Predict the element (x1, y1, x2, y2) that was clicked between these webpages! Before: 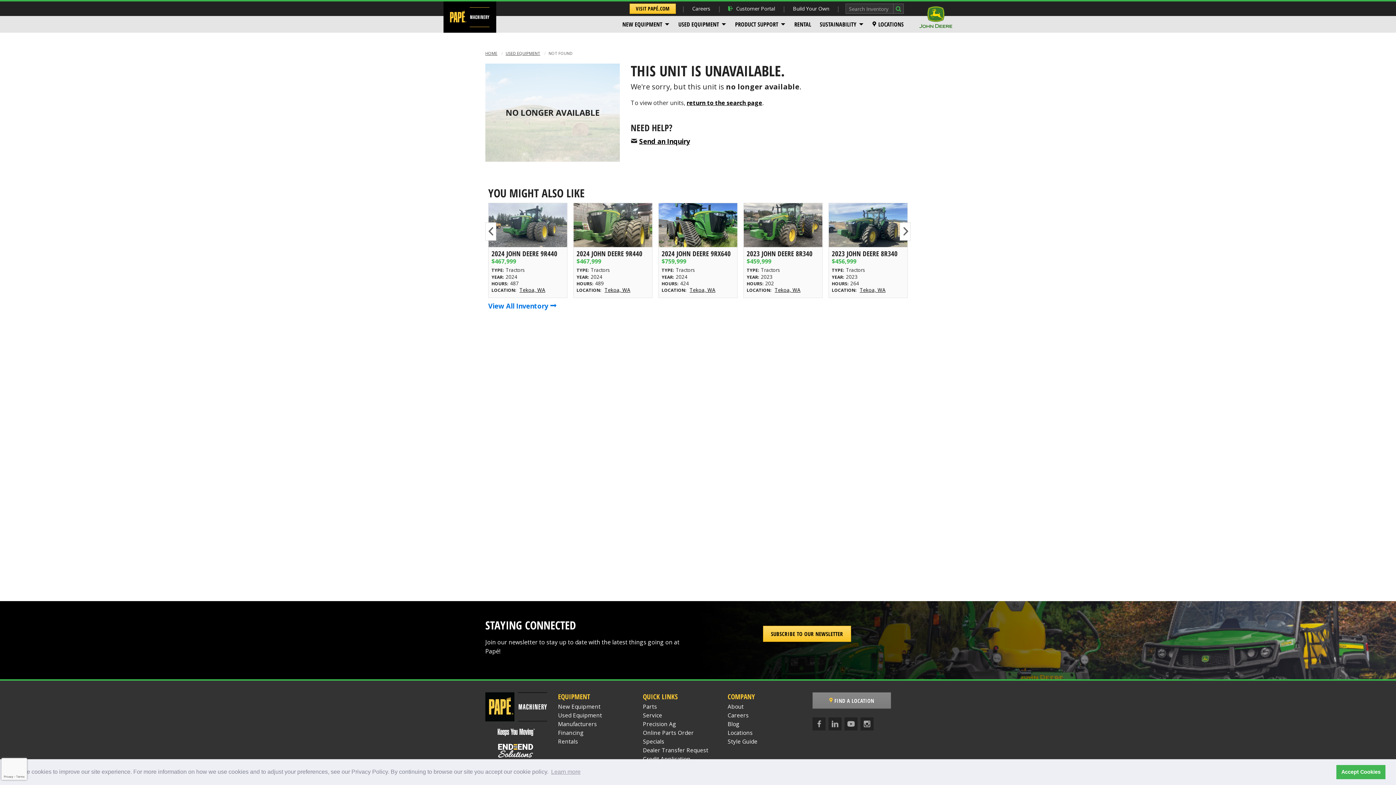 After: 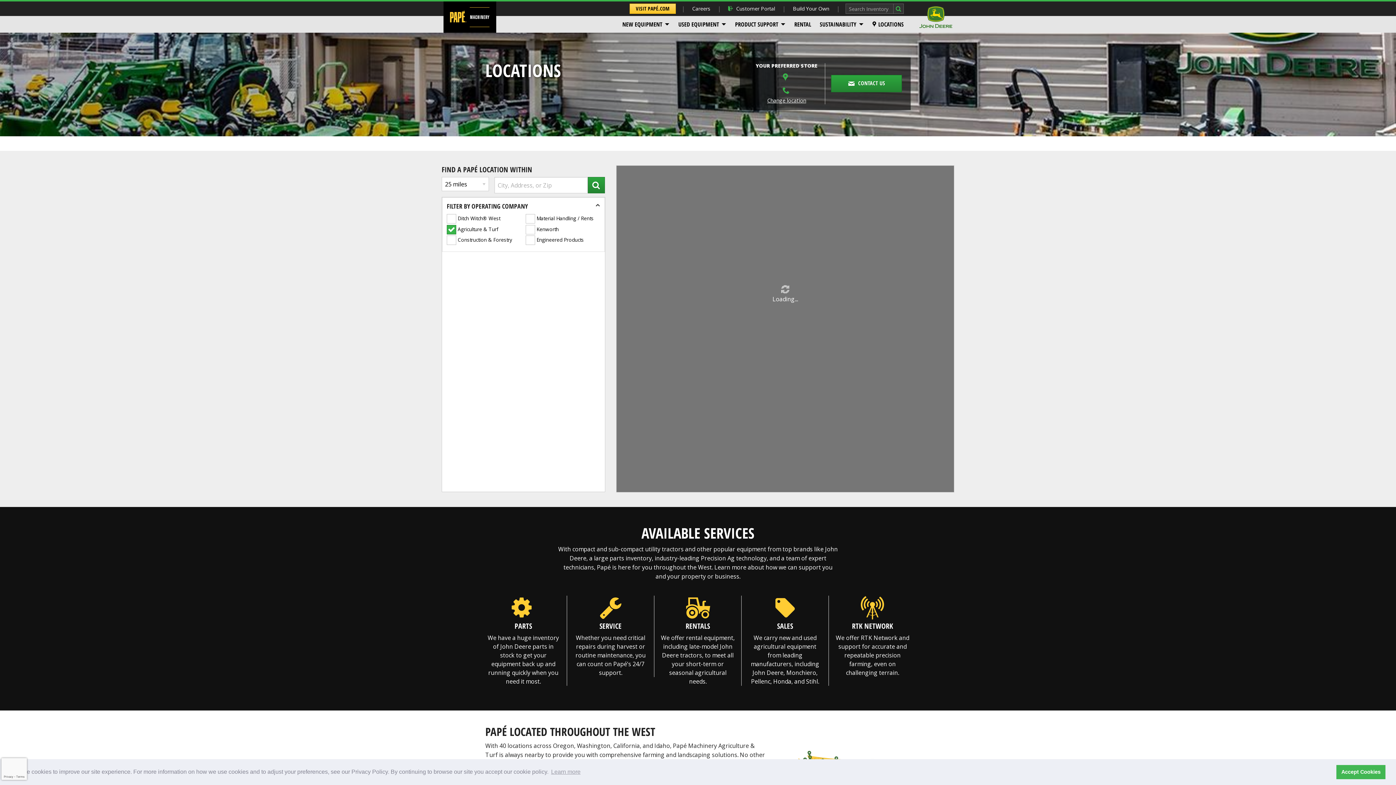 Action: bbox: (727, 729, 752, 736) label: Locations